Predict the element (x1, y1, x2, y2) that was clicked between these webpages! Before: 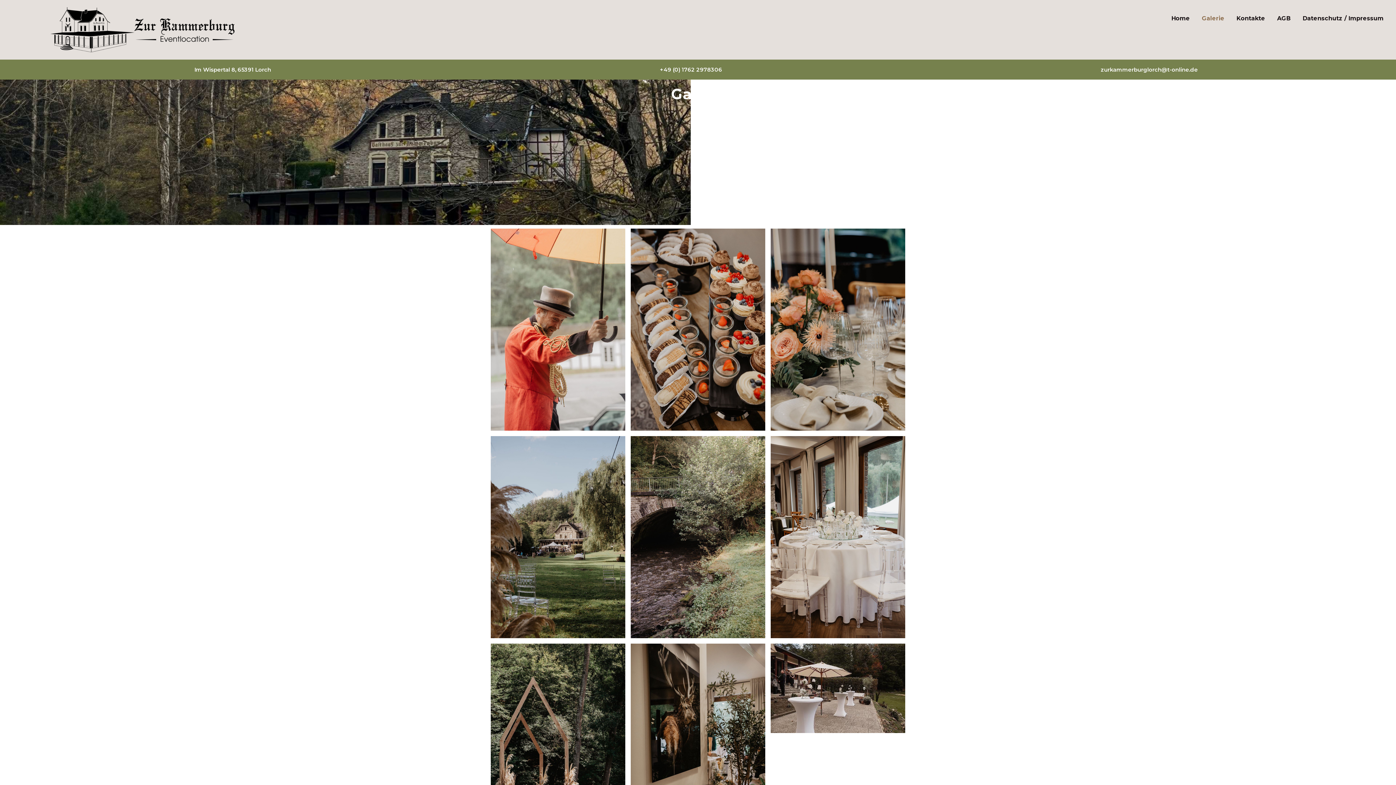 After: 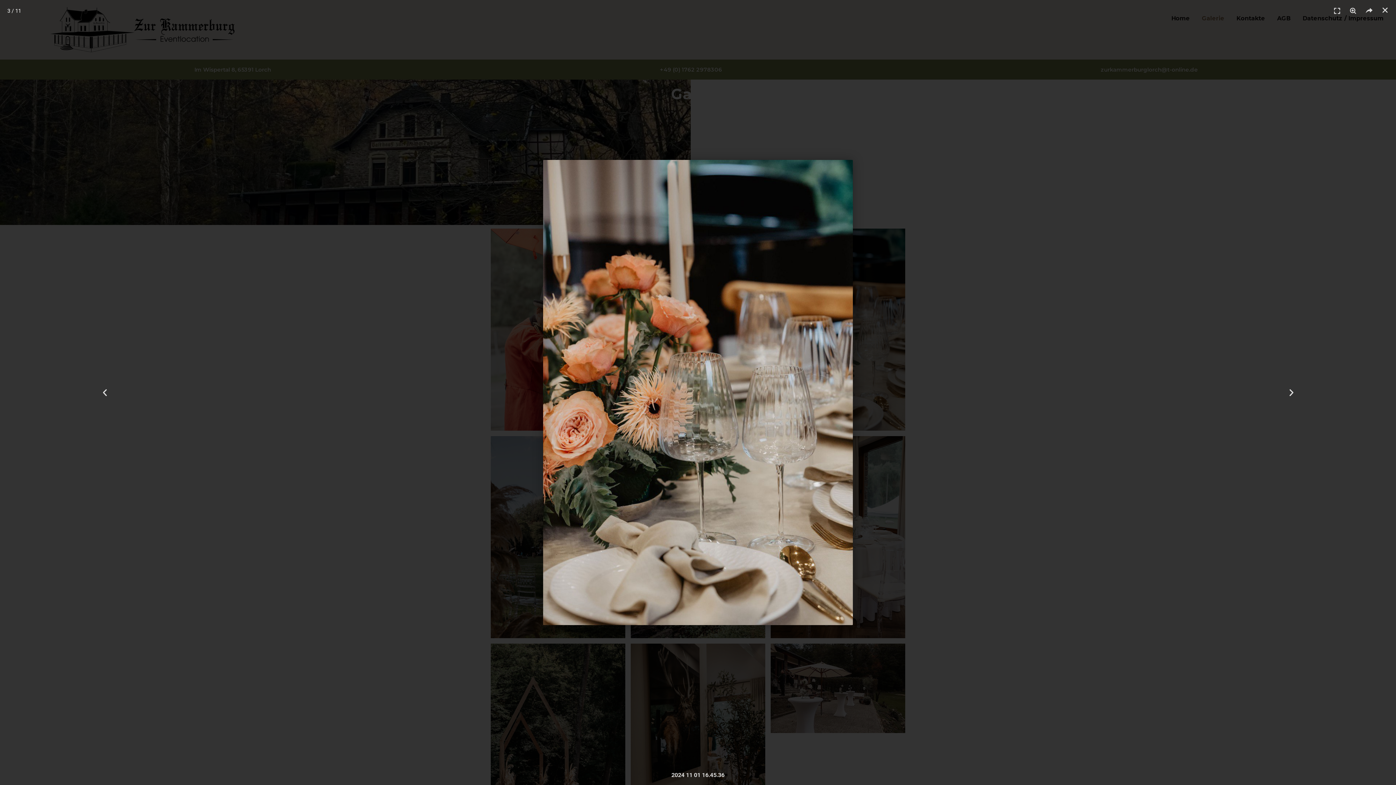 Action: bbox: (770, 228, 905, 430)